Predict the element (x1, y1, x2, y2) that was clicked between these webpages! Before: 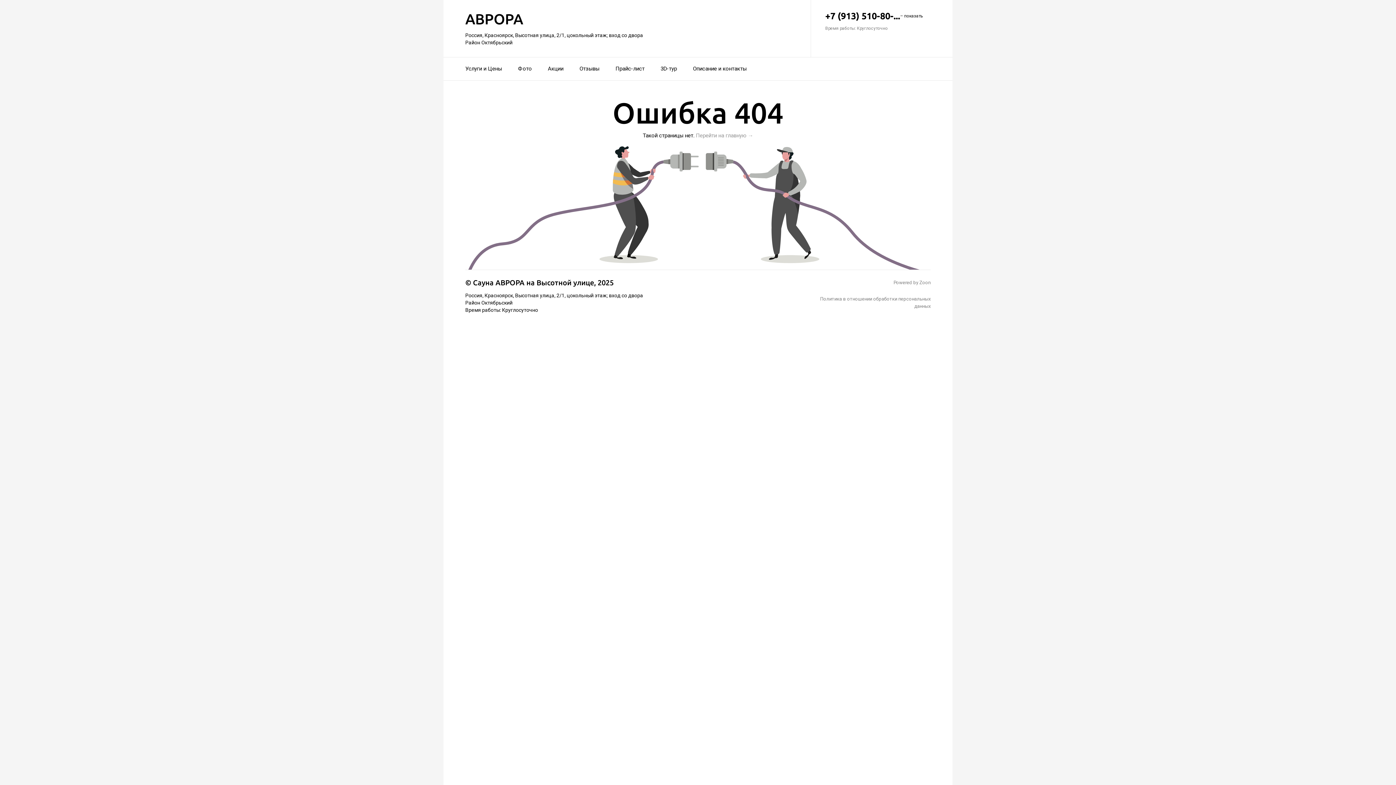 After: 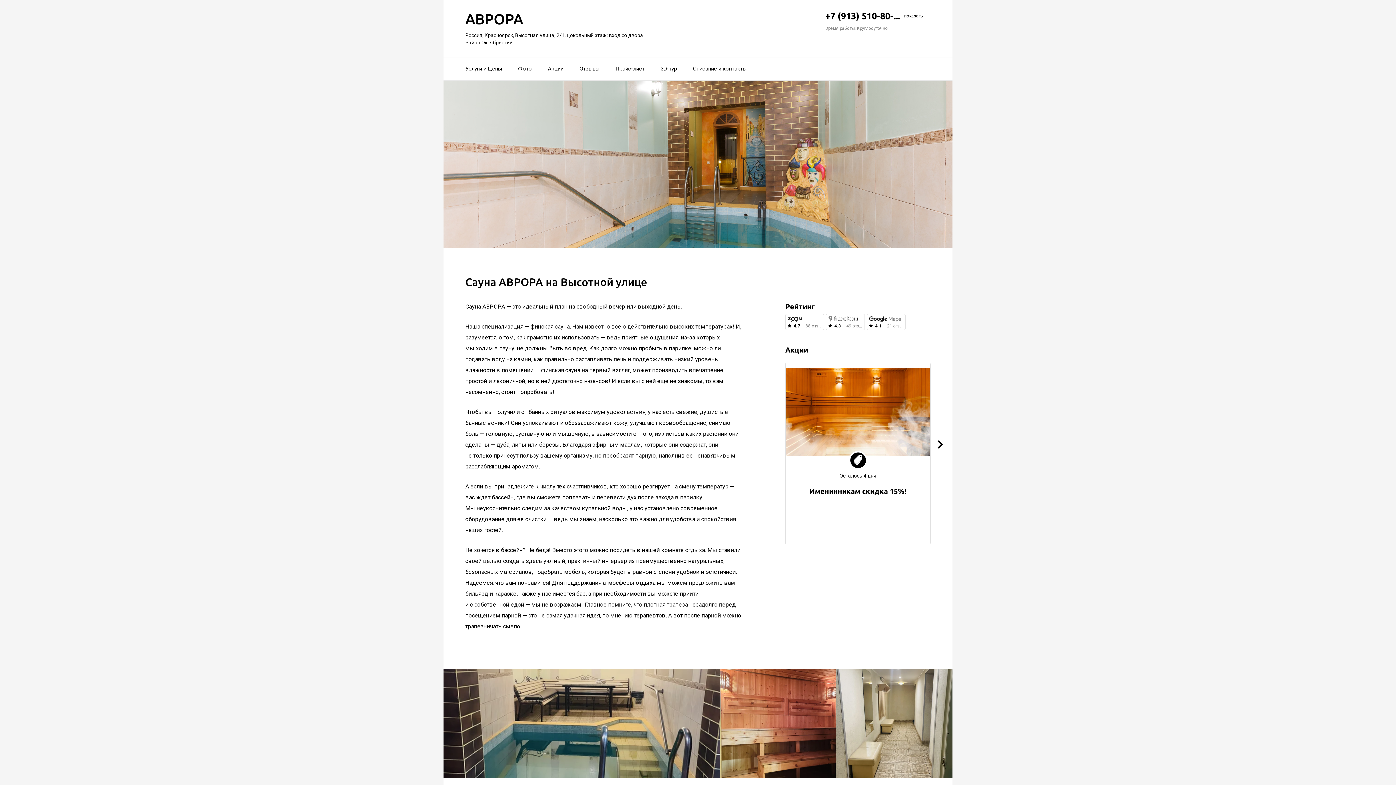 Action: label: АВРОРА bbox: (465, 10, 523, 27)